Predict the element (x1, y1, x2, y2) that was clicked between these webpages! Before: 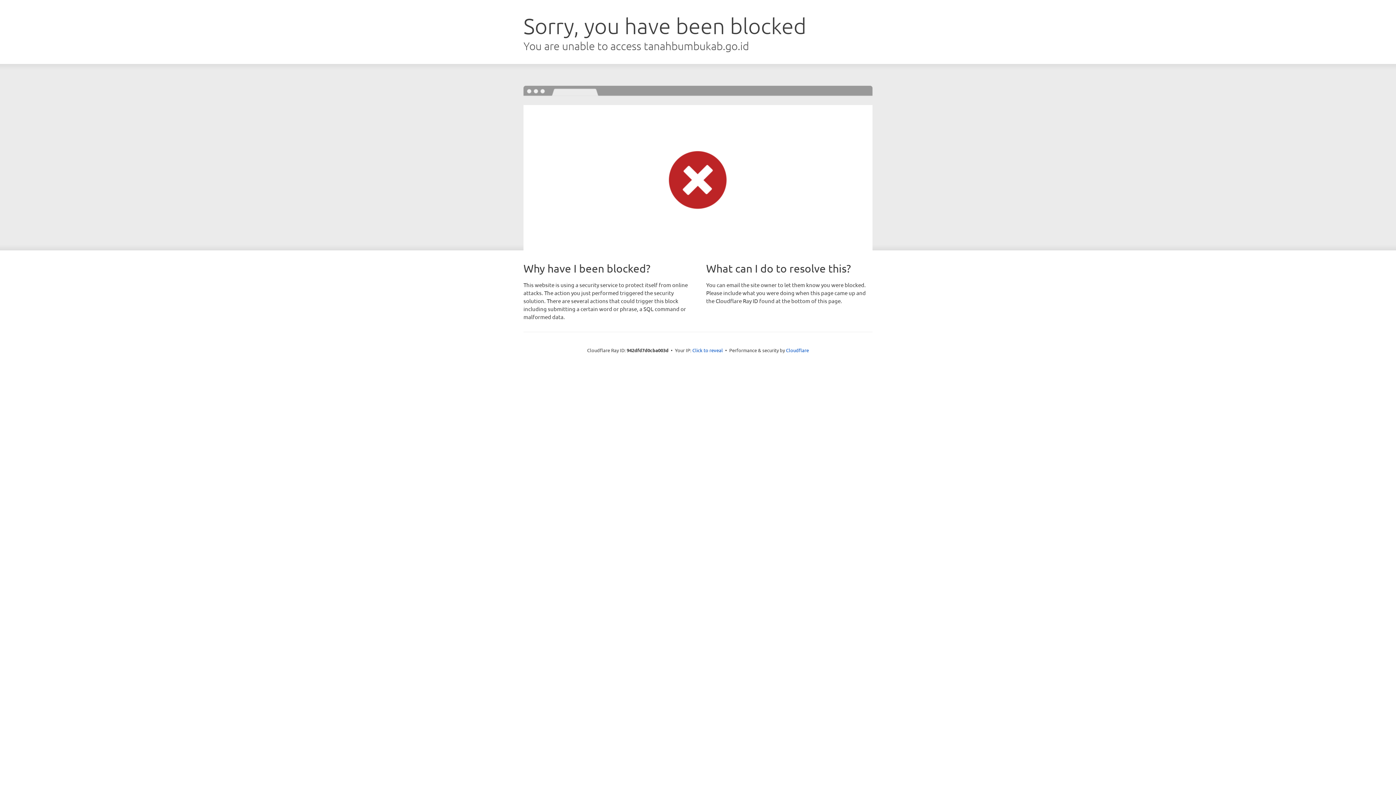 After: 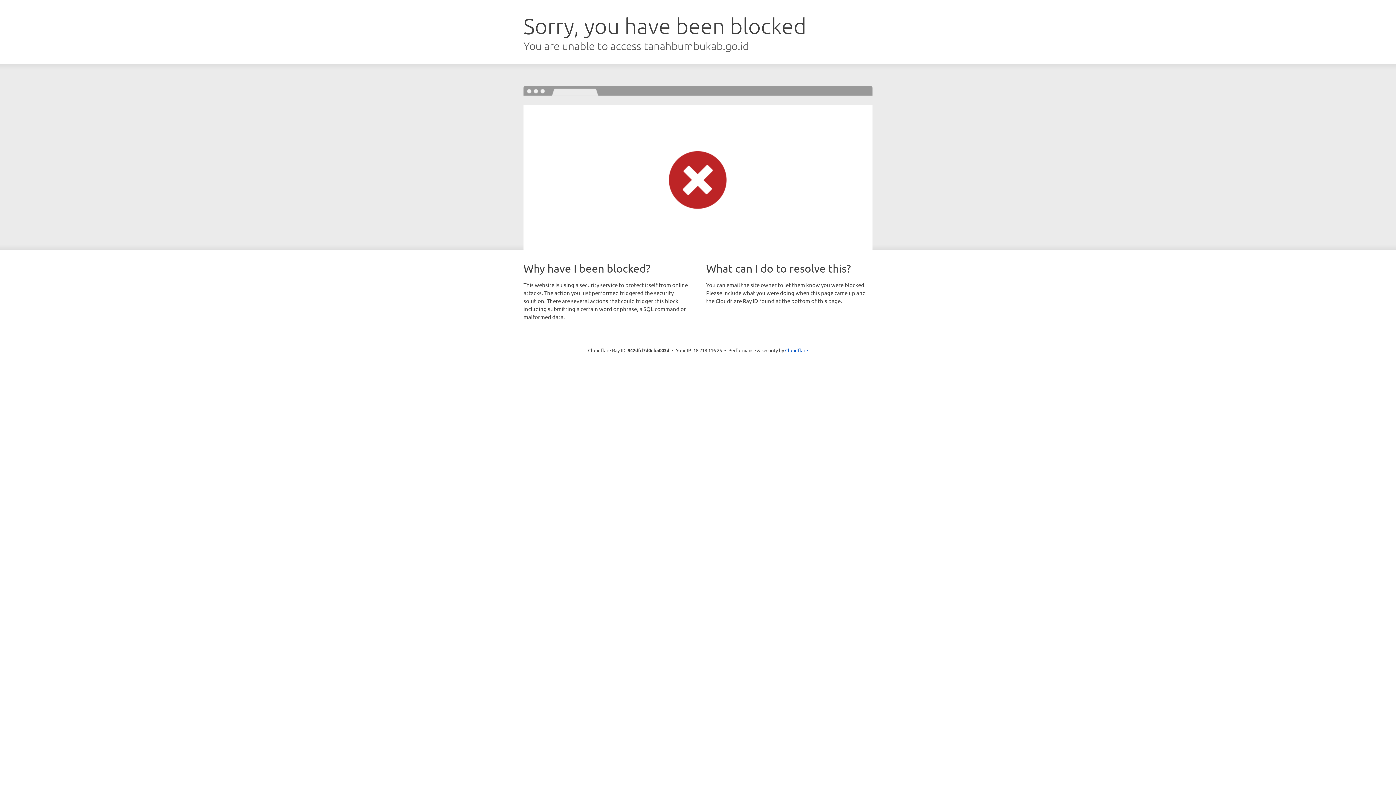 Action: label: Click to reveal bbox: (692, 346, 723, 353)